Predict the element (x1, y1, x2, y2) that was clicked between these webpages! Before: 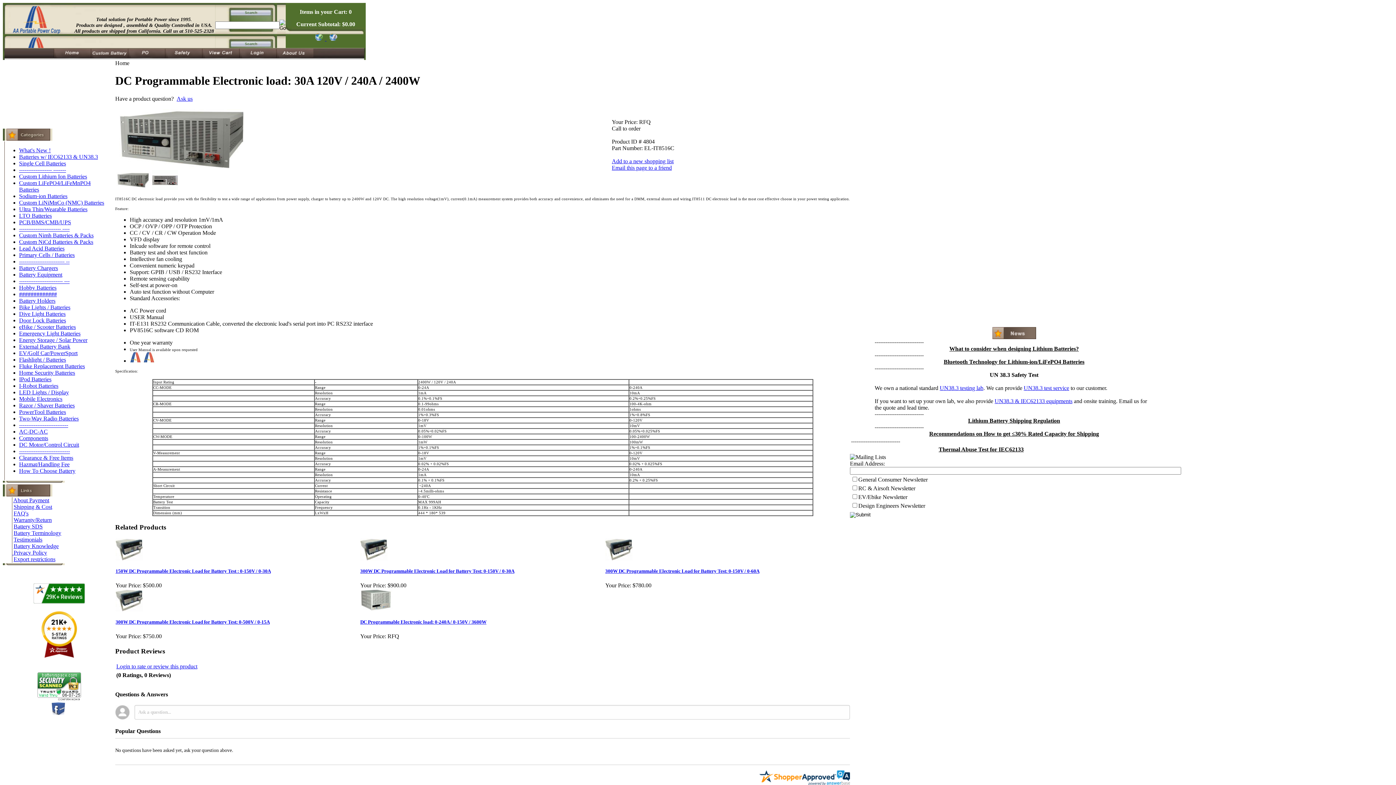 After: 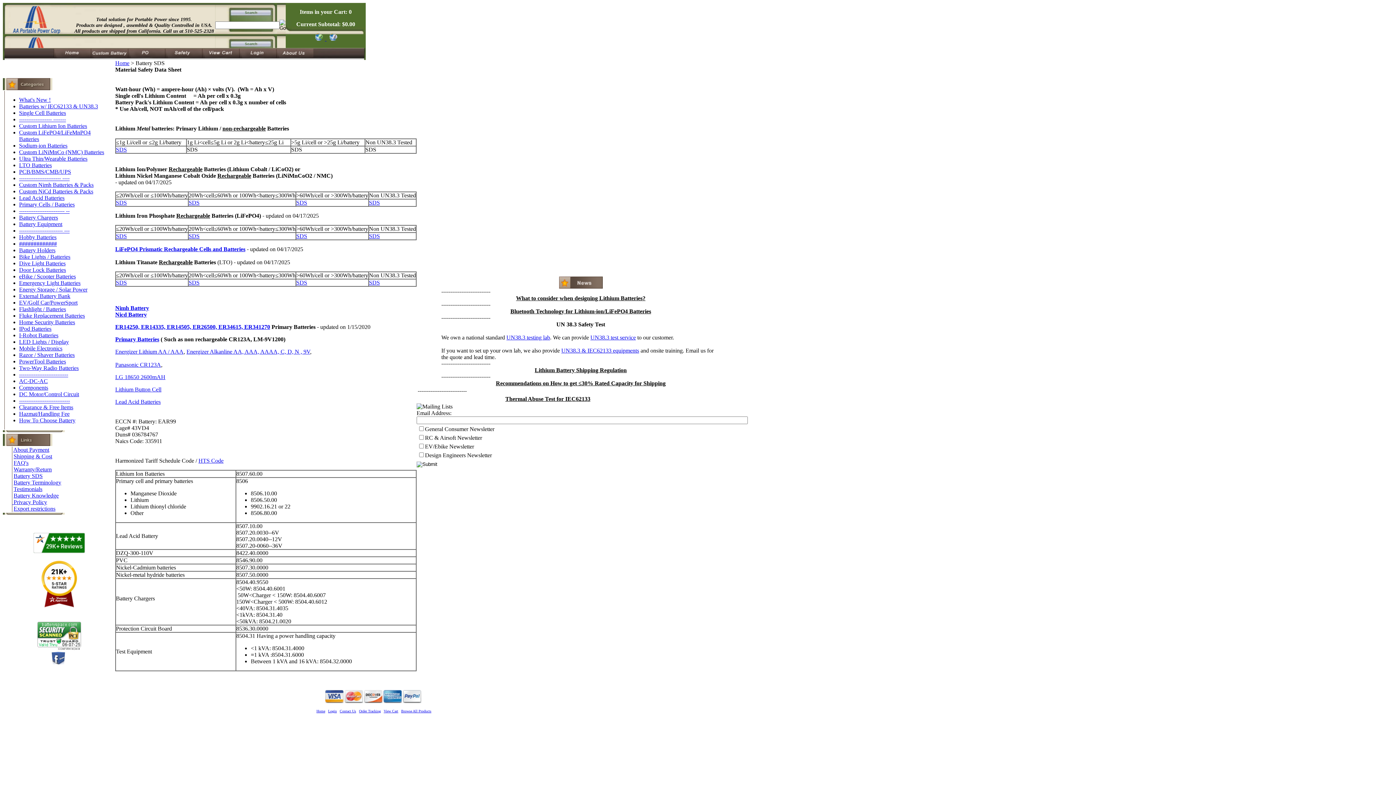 Action: bbox: (13, 523, 42, 529) label: Battery SDS
